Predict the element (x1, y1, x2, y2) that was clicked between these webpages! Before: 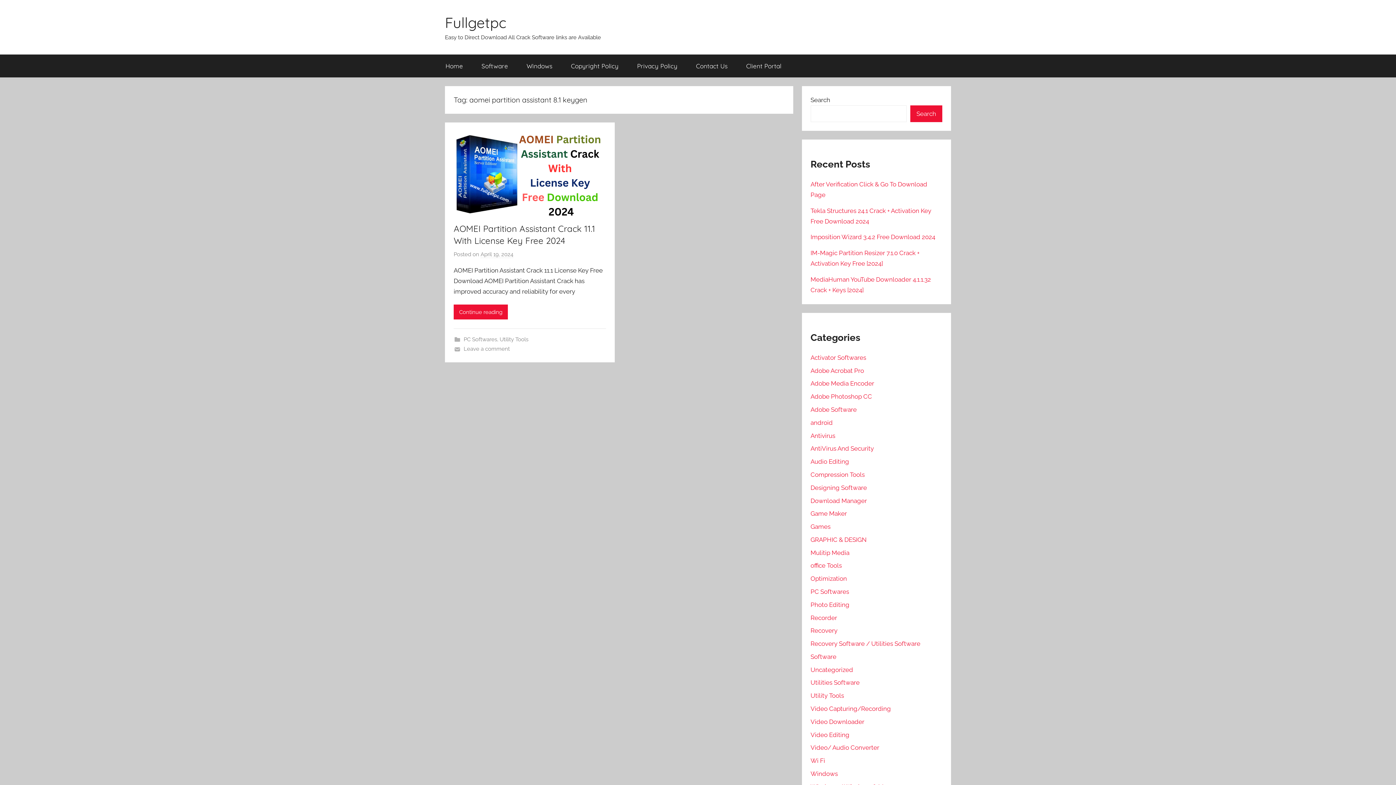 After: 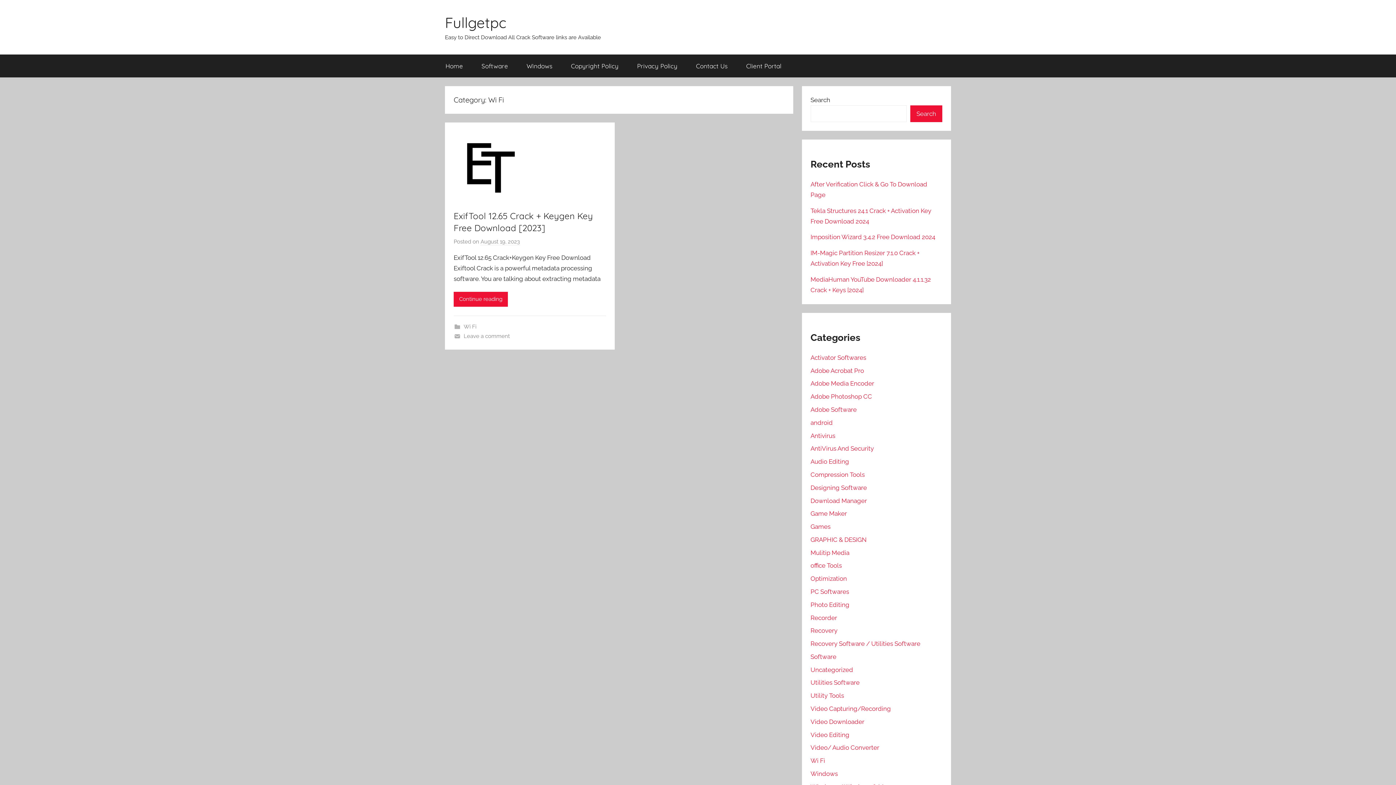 Action: bbox: (810, 757, 825, 764) label: Wi Fi